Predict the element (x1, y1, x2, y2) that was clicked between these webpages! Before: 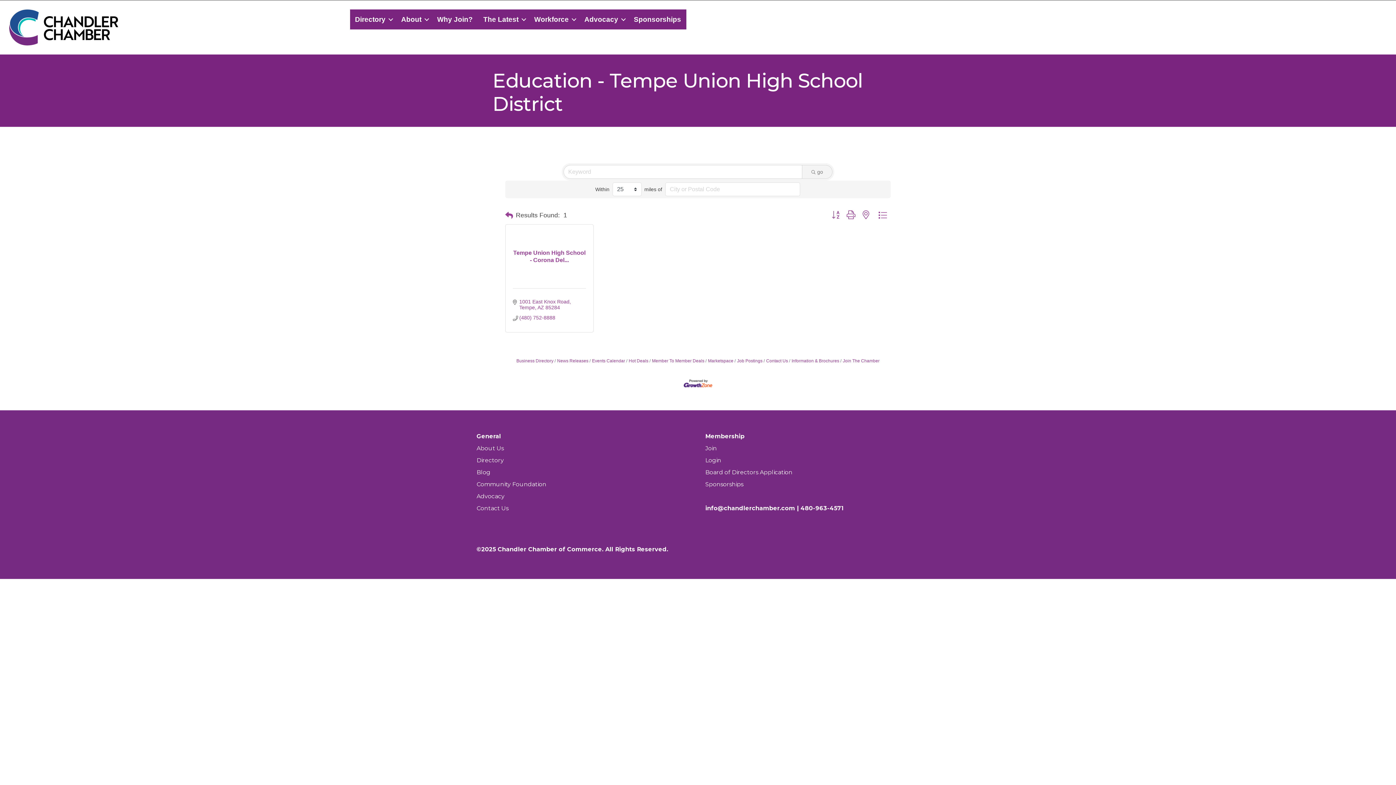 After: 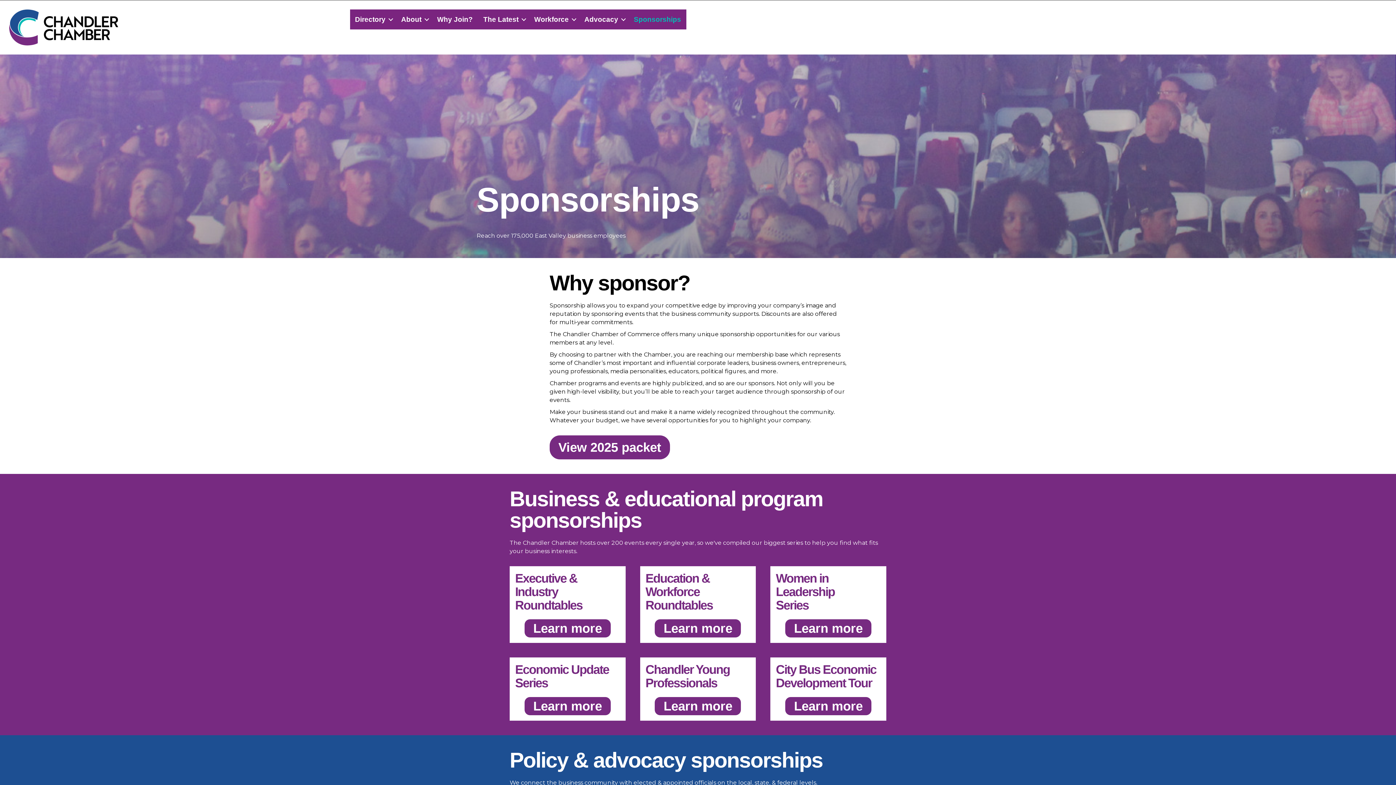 Action: label: Sponsorships bbox: (628, 9, 686, 29)